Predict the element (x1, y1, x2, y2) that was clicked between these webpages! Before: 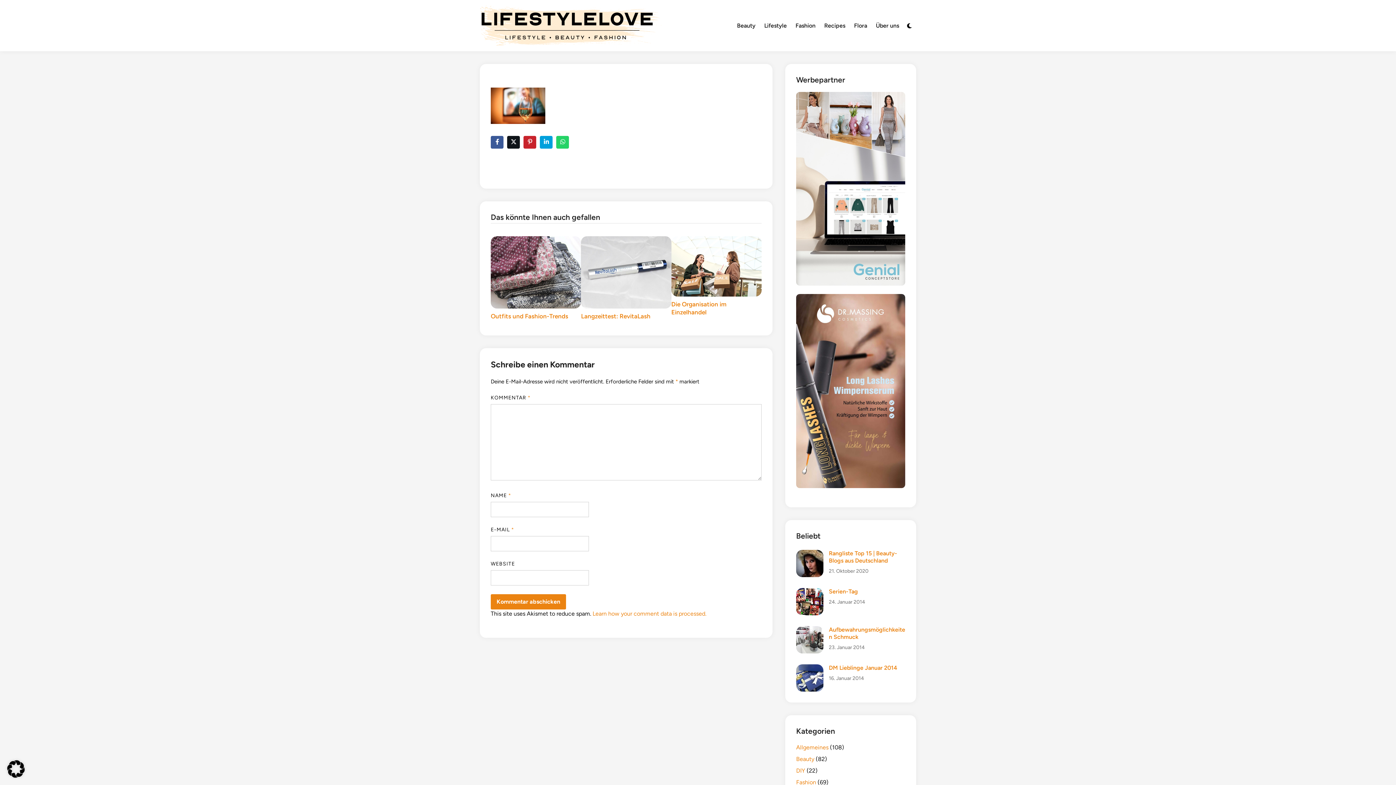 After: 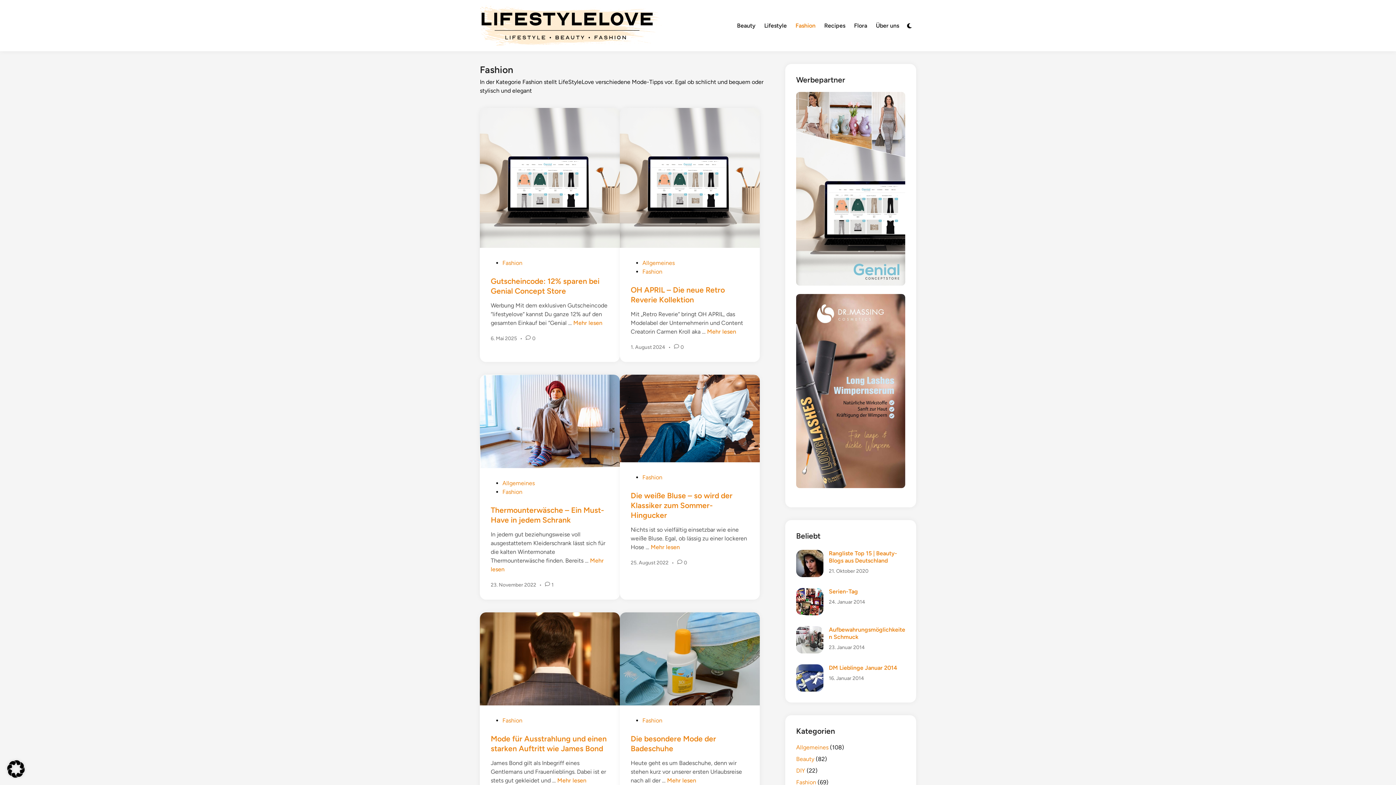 Action: label: Fashion bbox: (791, 16, 820, 34)